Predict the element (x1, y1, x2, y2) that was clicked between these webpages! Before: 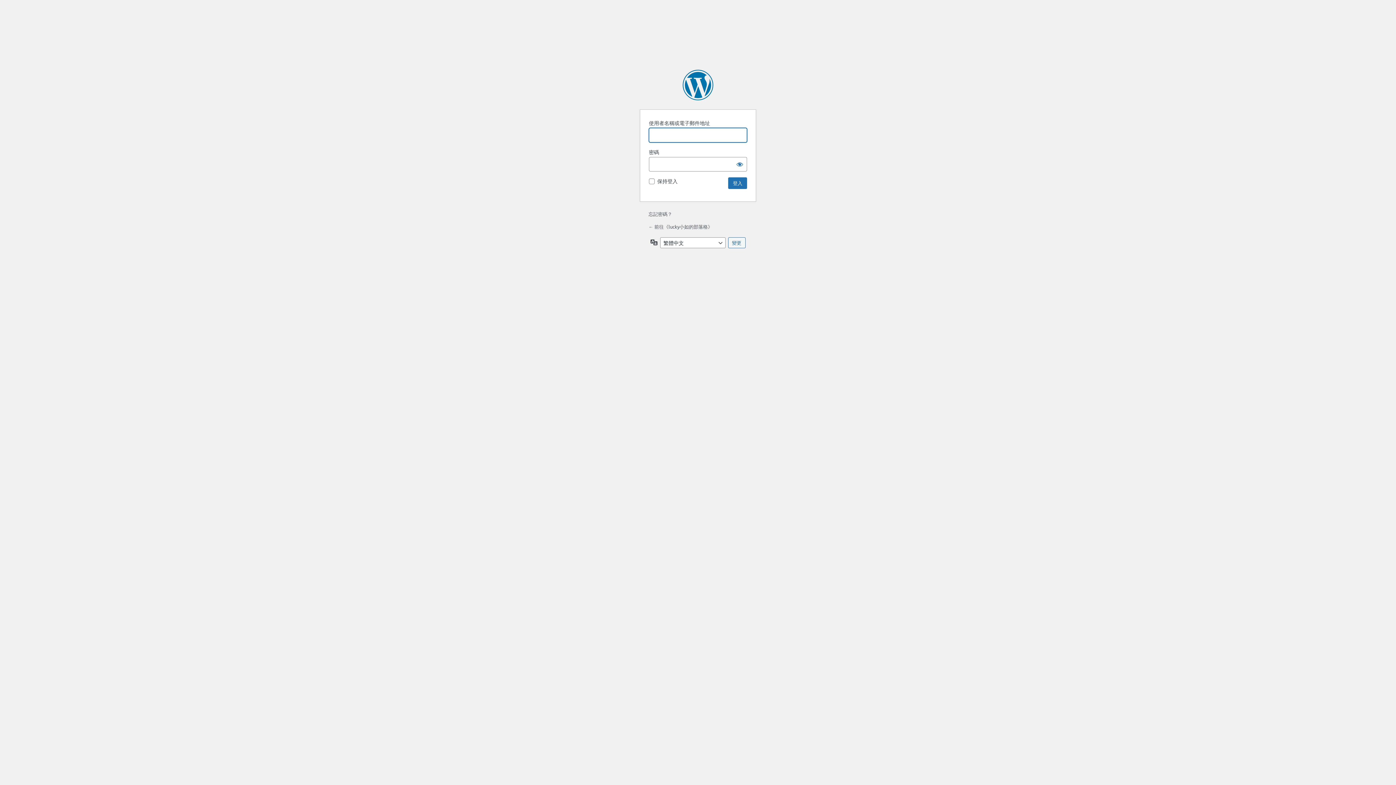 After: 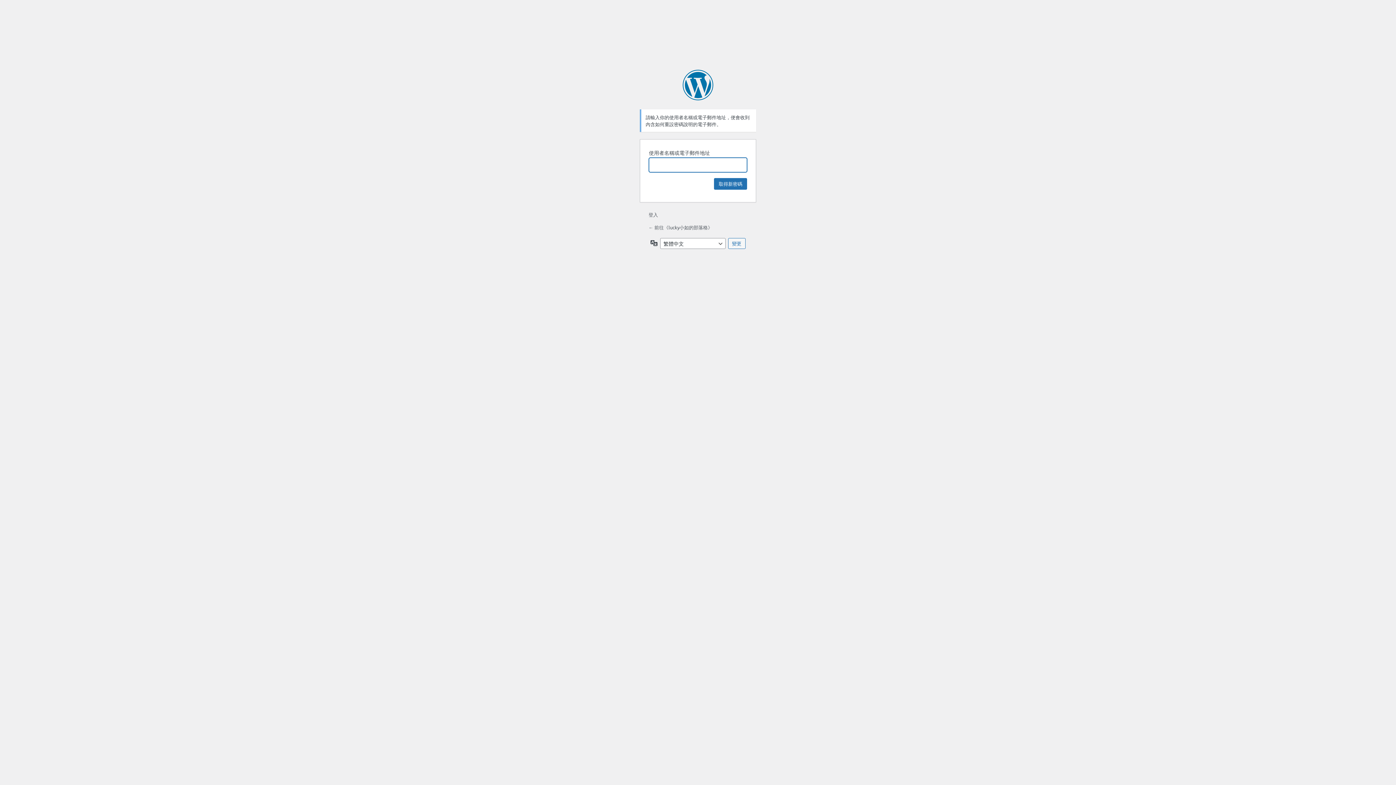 Action: bbox: (648, 210, 672, 217) label: 忘記密碼？